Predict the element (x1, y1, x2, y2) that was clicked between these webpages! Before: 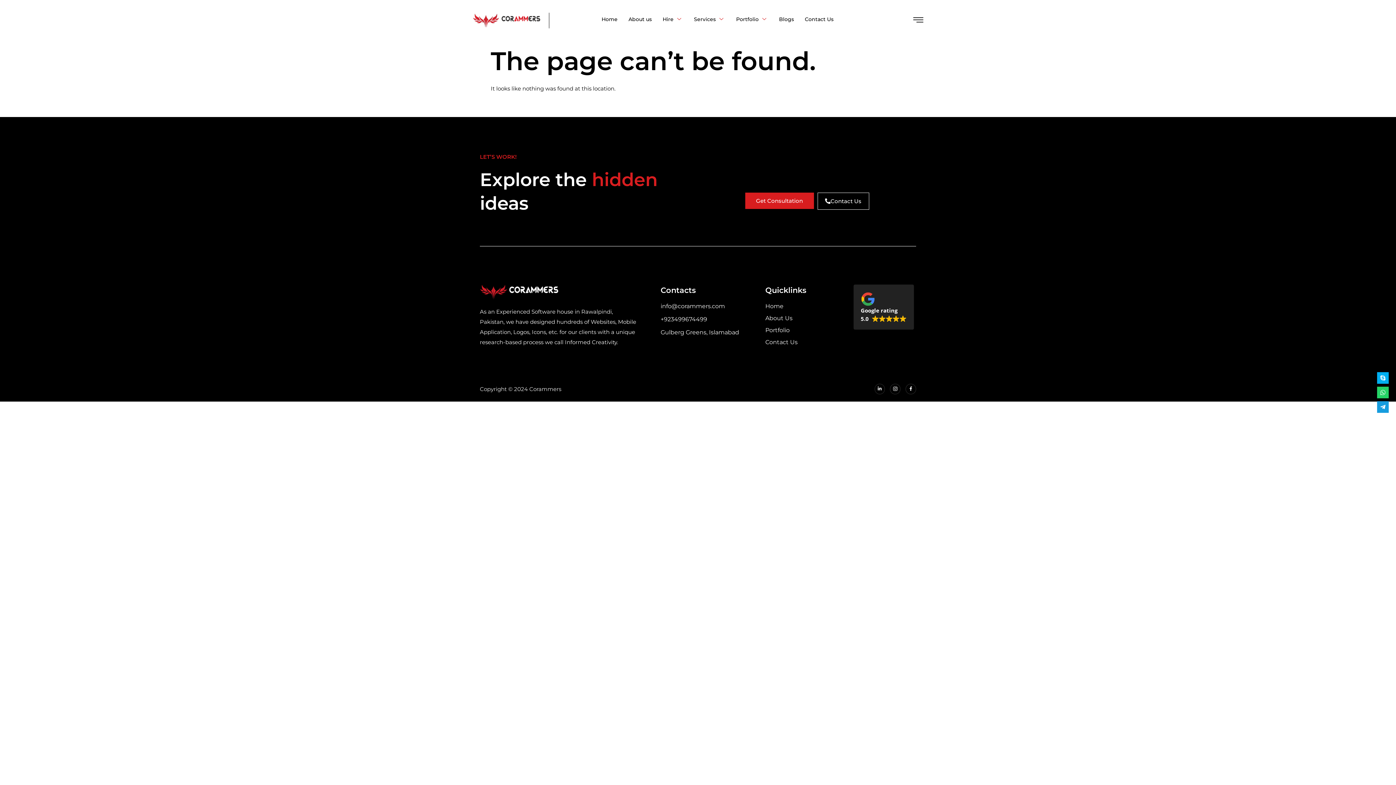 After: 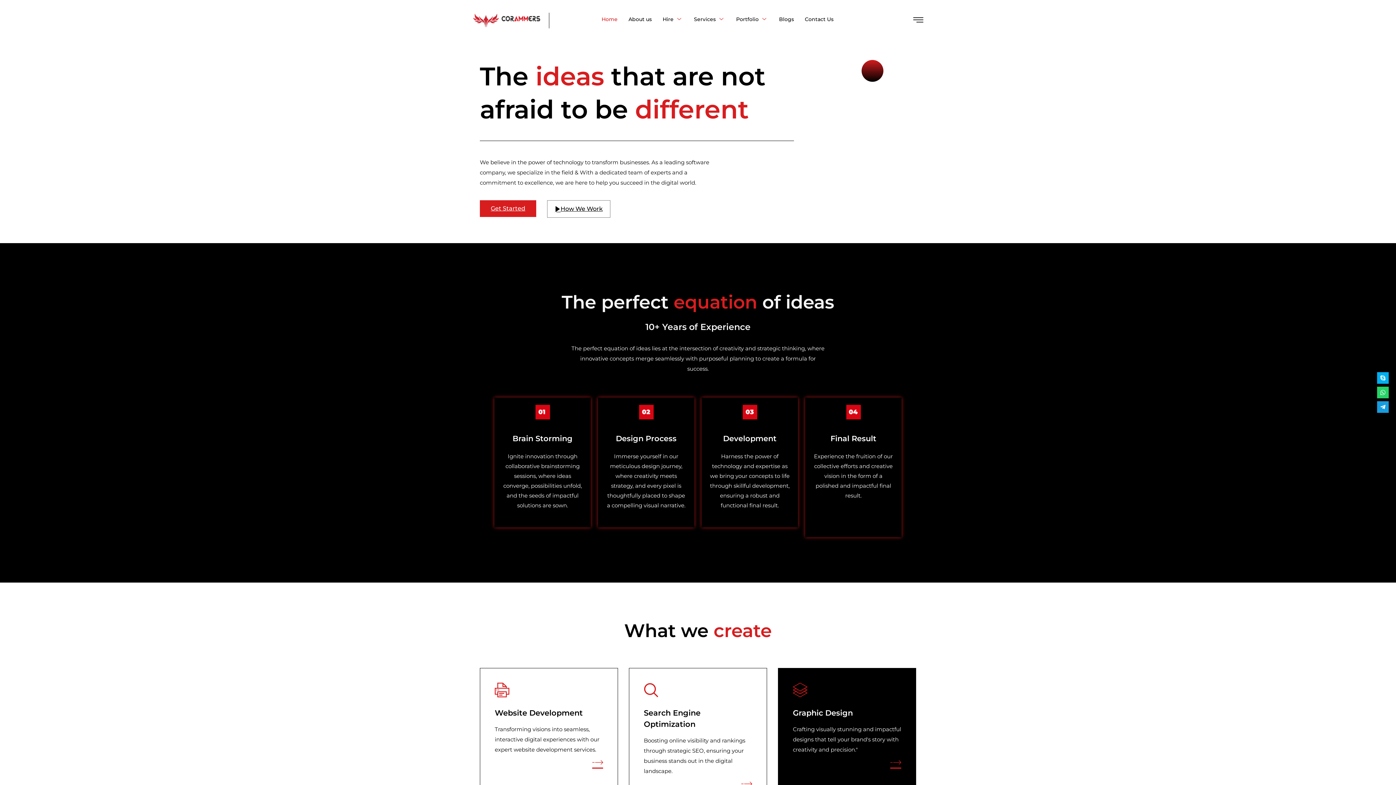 Action: bbox: (765, 301, 851, 311) label: Home